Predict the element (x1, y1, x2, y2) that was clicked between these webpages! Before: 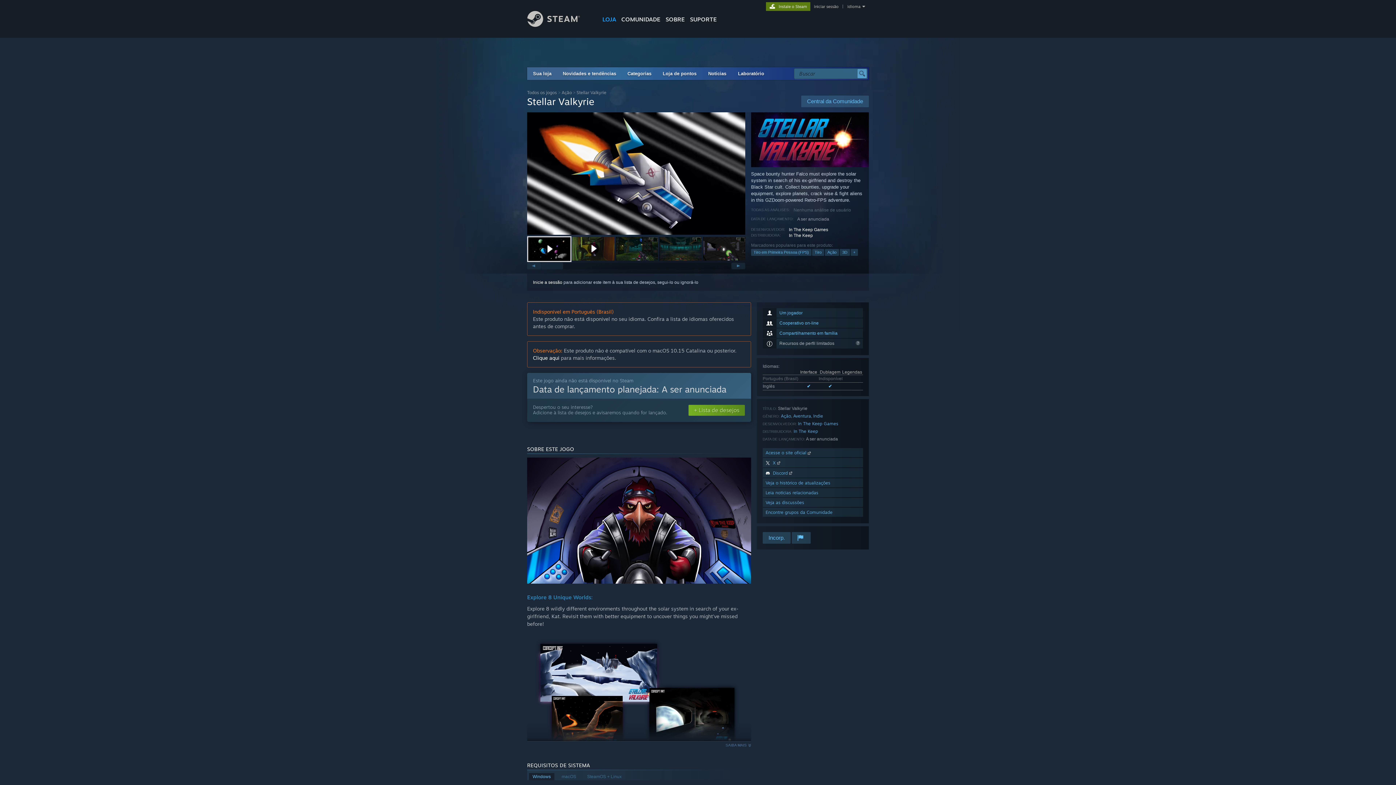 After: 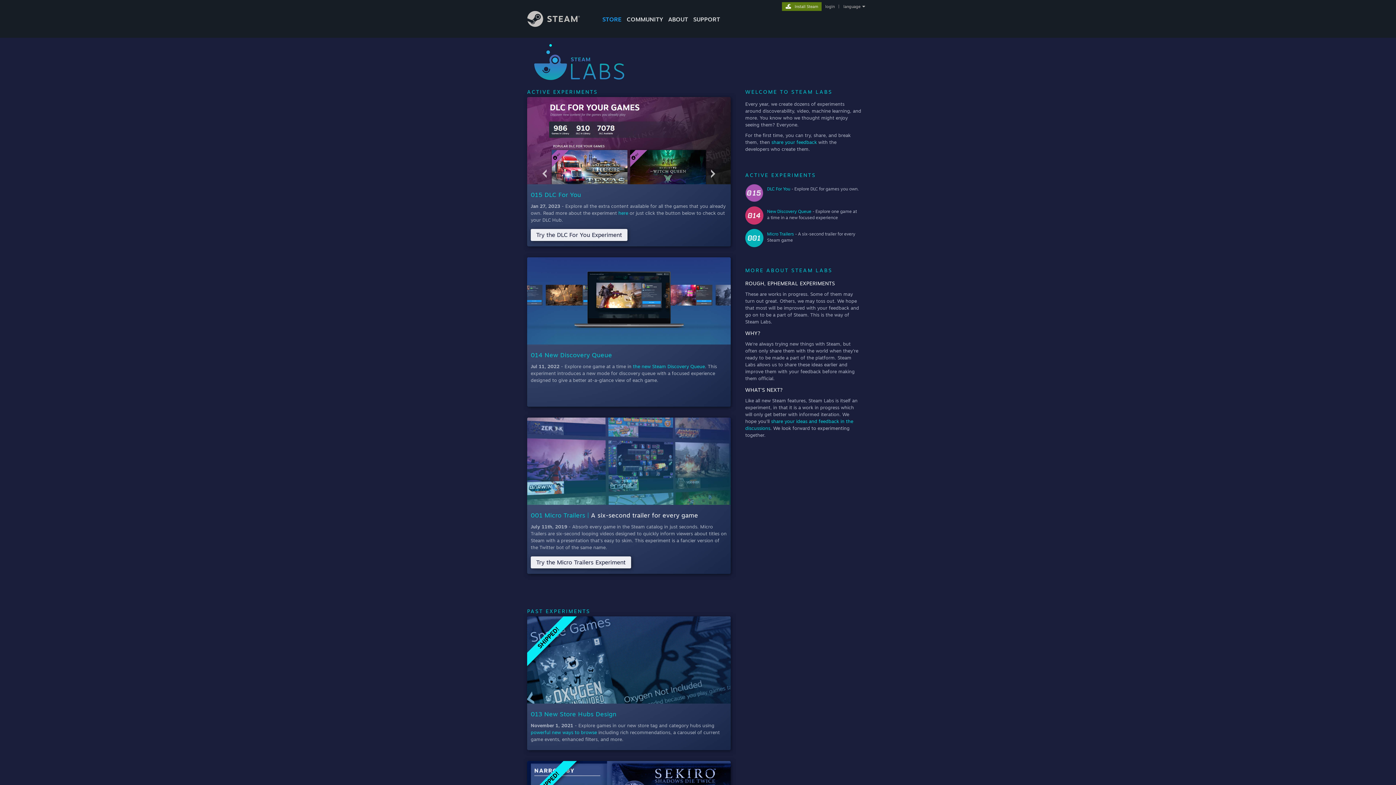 Action: bbox: (732, 67, 770, 80) label: Laboratório